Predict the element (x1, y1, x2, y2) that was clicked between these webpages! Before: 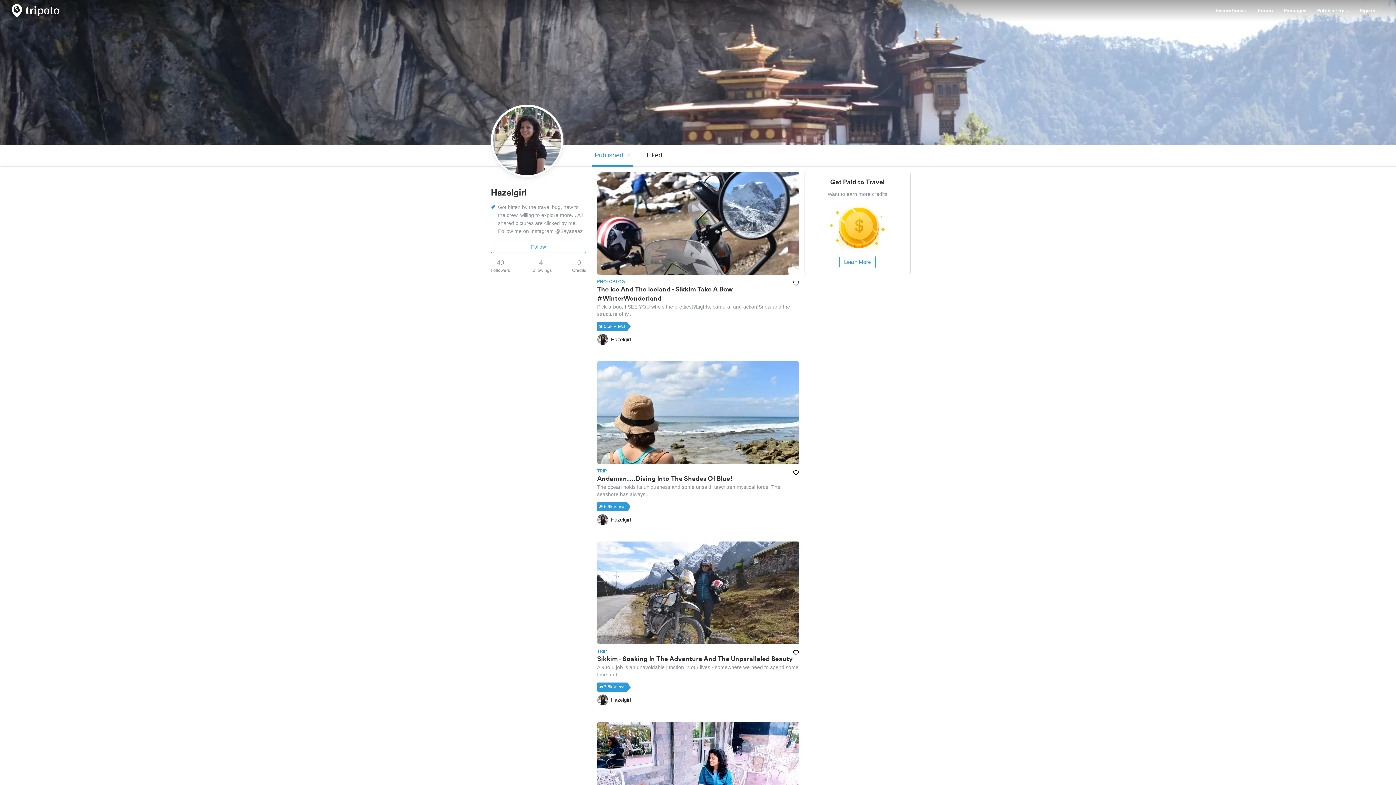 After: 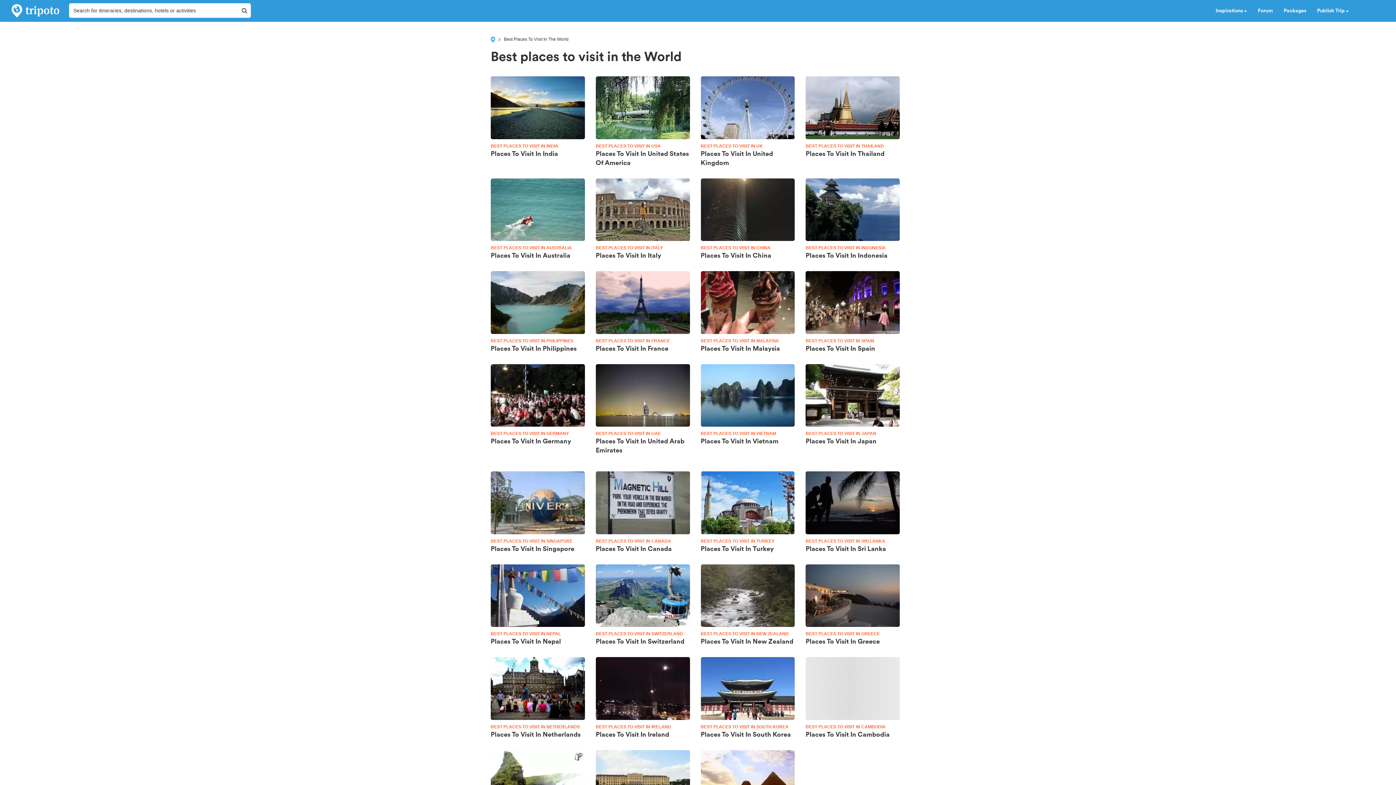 Action: label: Places to Visit bbox: (617, 400, 649, 406)